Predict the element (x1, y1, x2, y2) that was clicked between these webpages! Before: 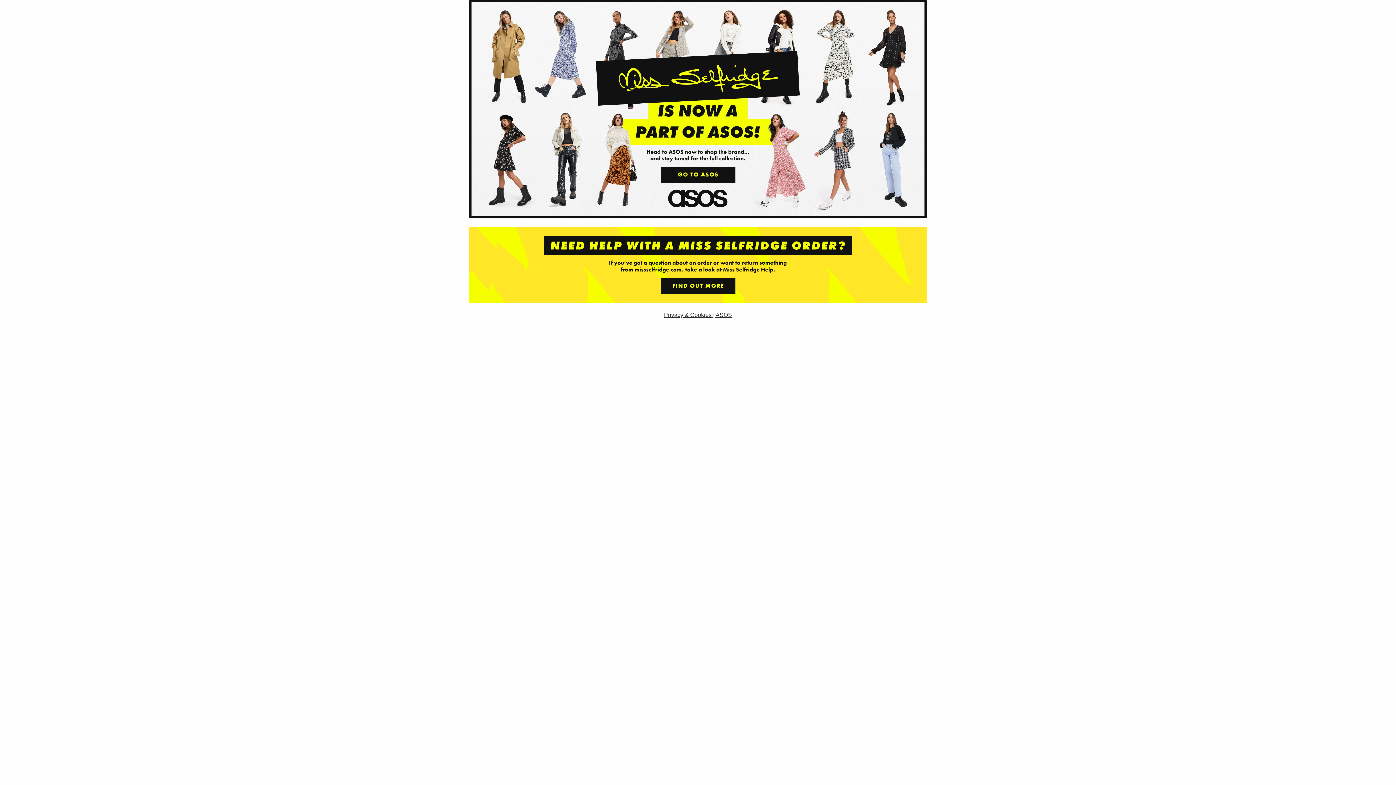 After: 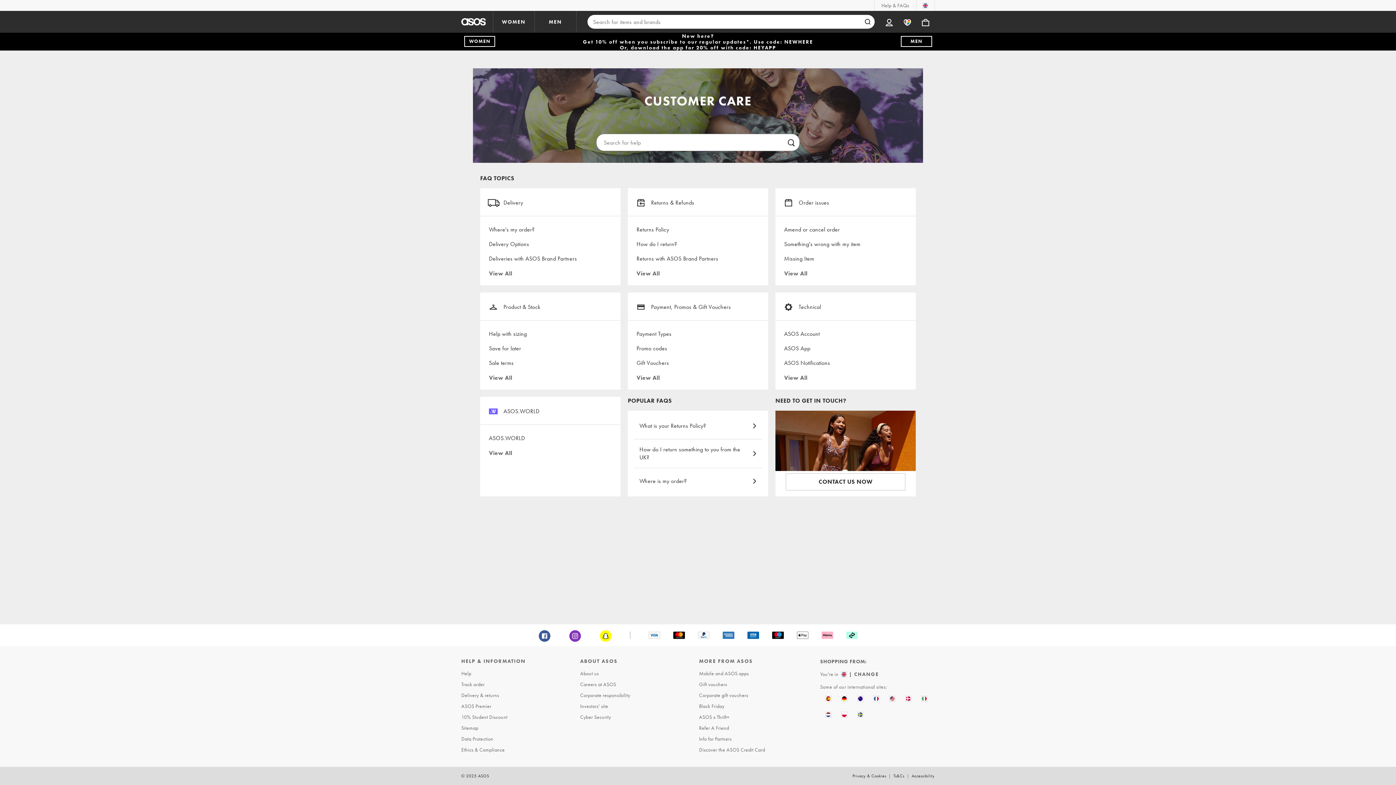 Action: bbox: (469, 226, 926, 304)